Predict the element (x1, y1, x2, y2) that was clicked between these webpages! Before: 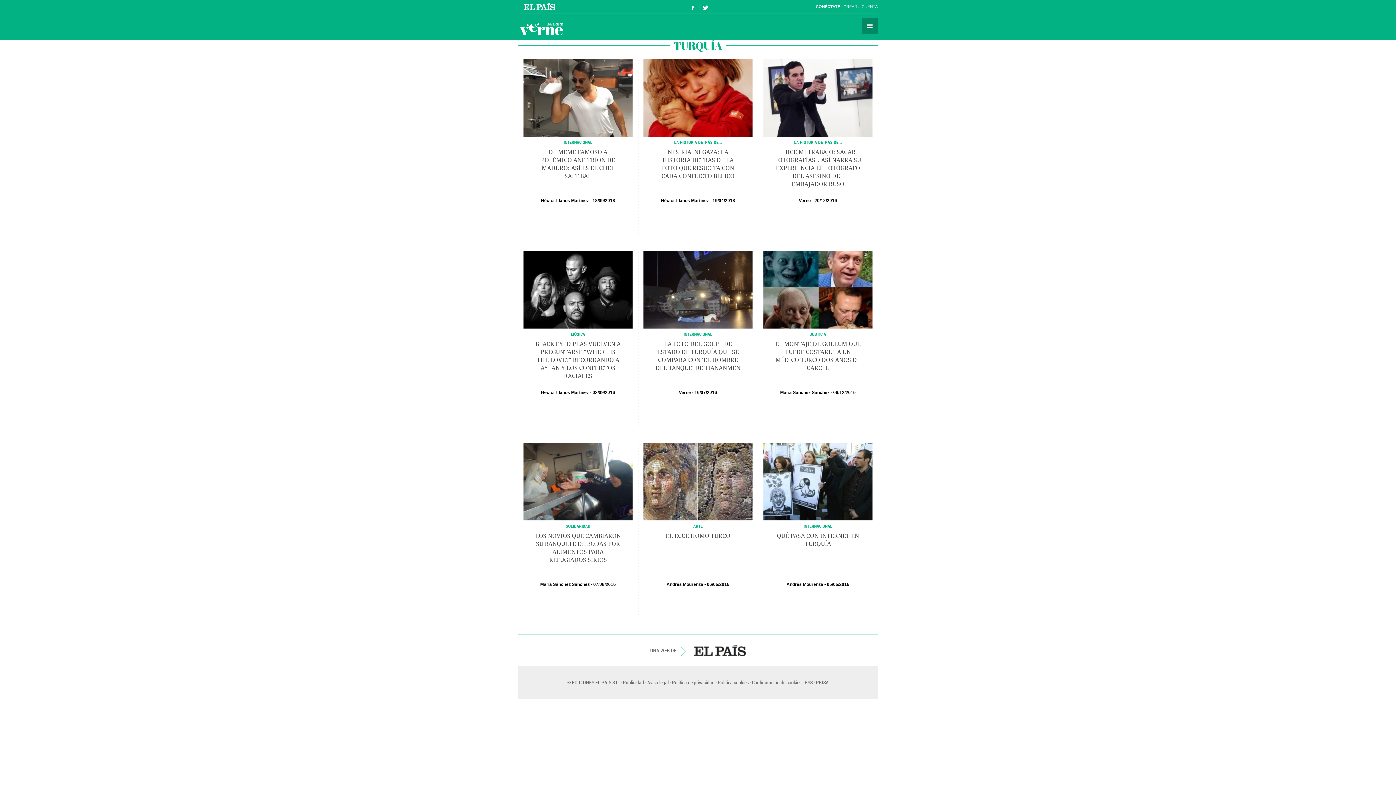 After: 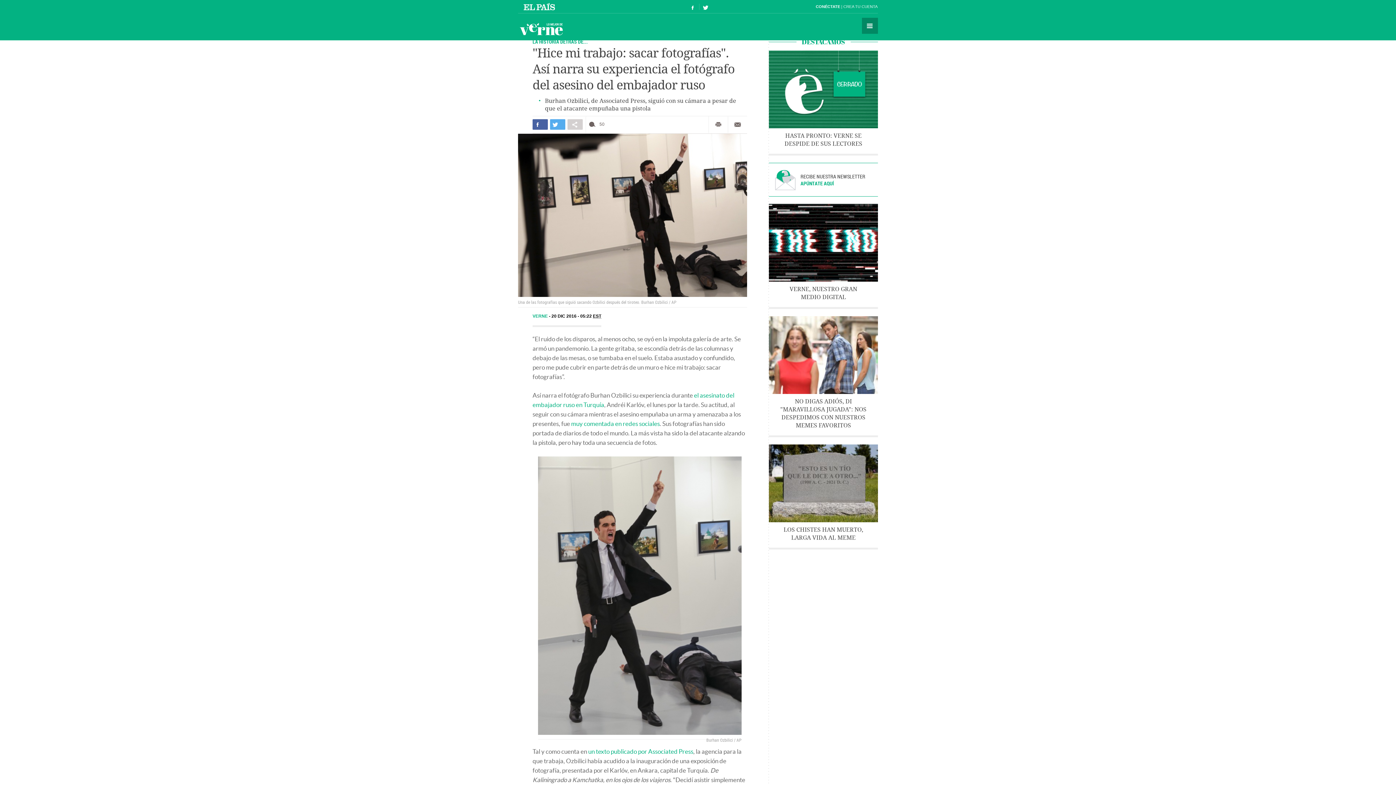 Action: bbox: (775, 148, 861, 187) label: "HICE MI TRABAJO: SACAR FOTOGRAFÍAS". ASÍ NARRA SU EXPERIENCIA EL FOTÓGRAFO DEL ASESINO DEL EMBAJADOR RUSO